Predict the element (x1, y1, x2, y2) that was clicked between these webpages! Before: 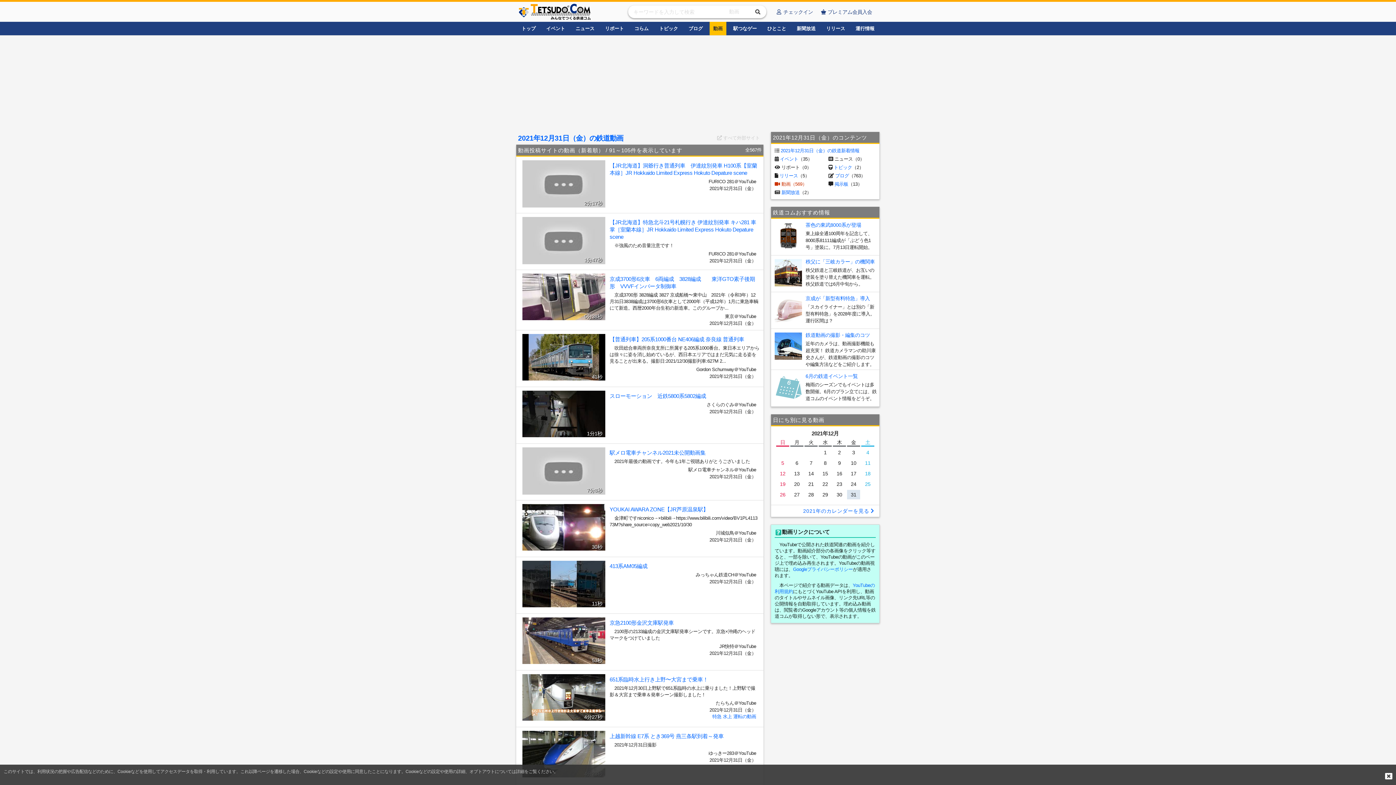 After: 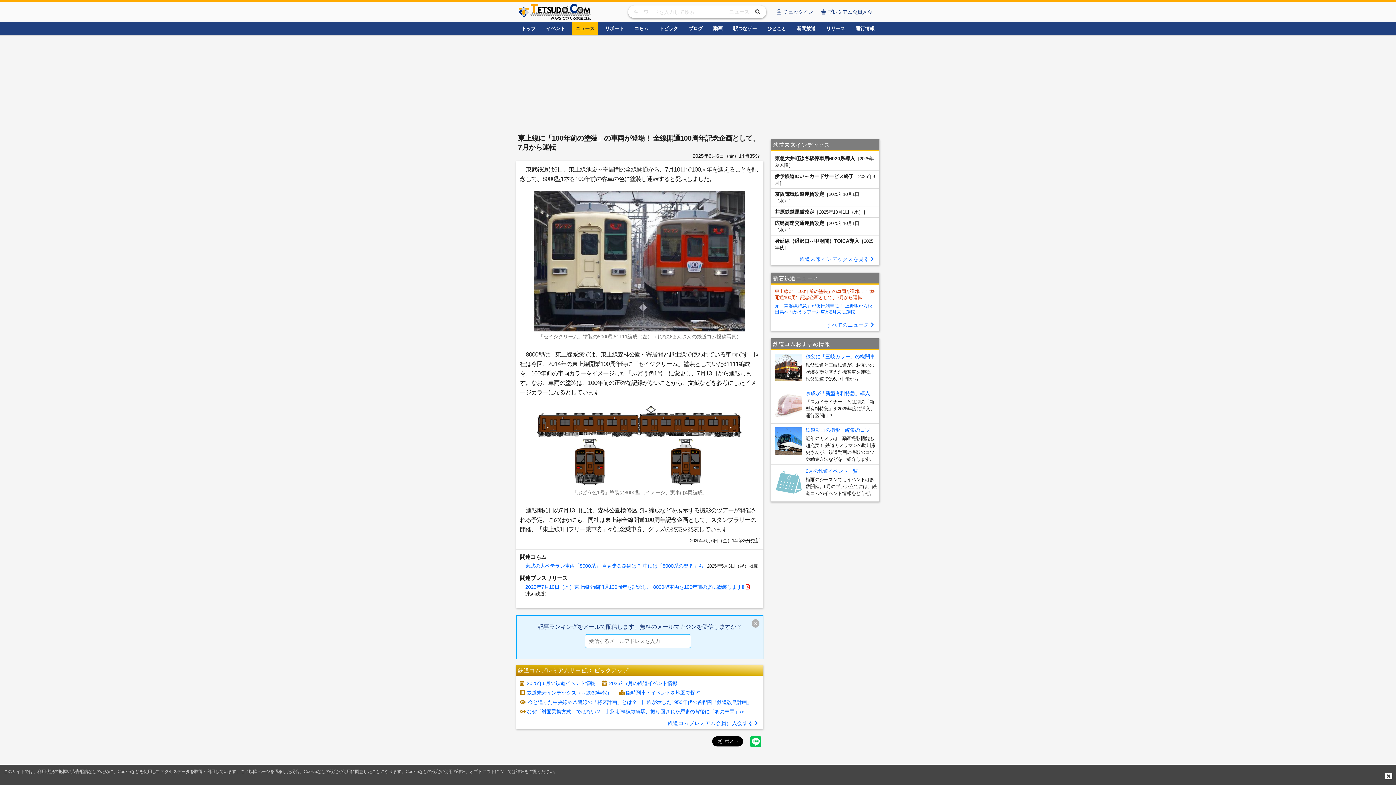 Action: bbox: (774, 245, 802, 250)